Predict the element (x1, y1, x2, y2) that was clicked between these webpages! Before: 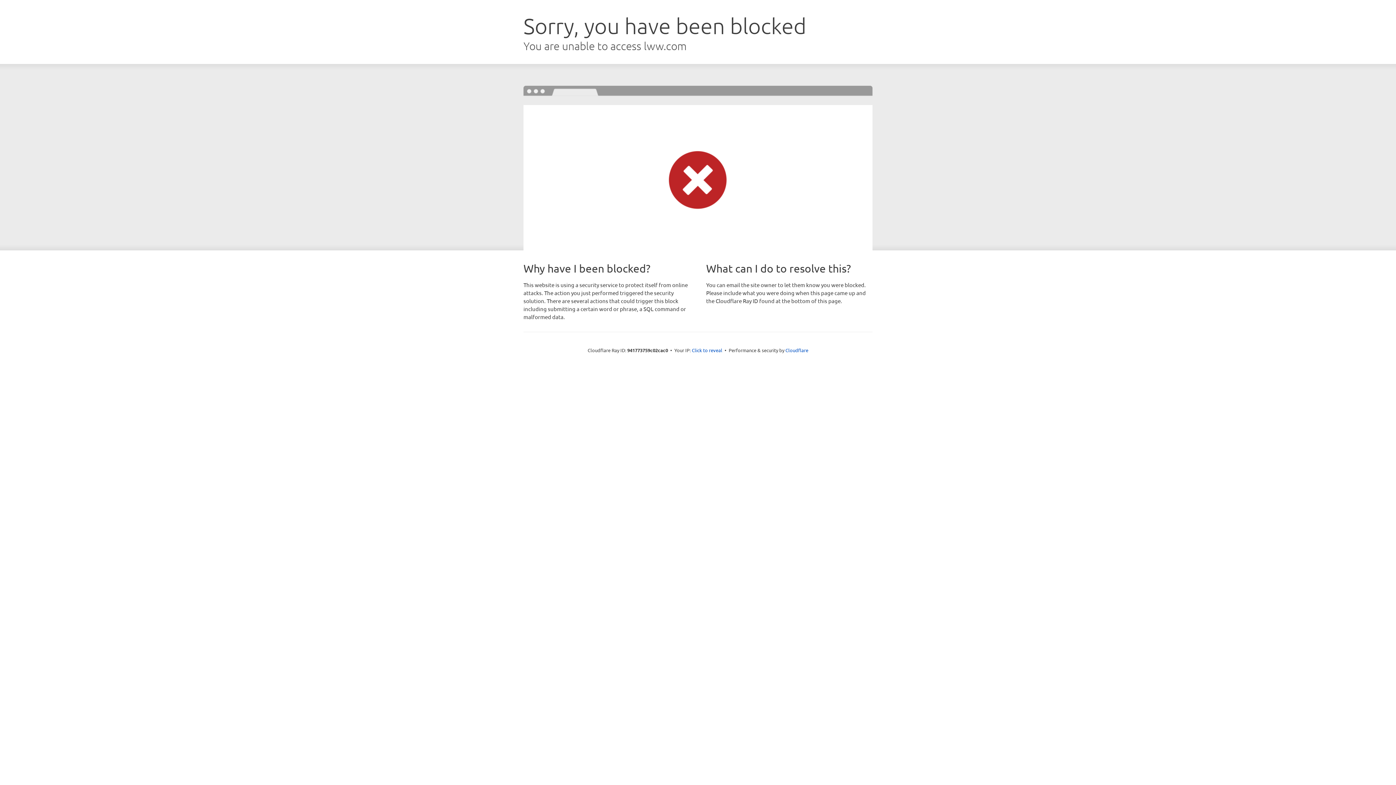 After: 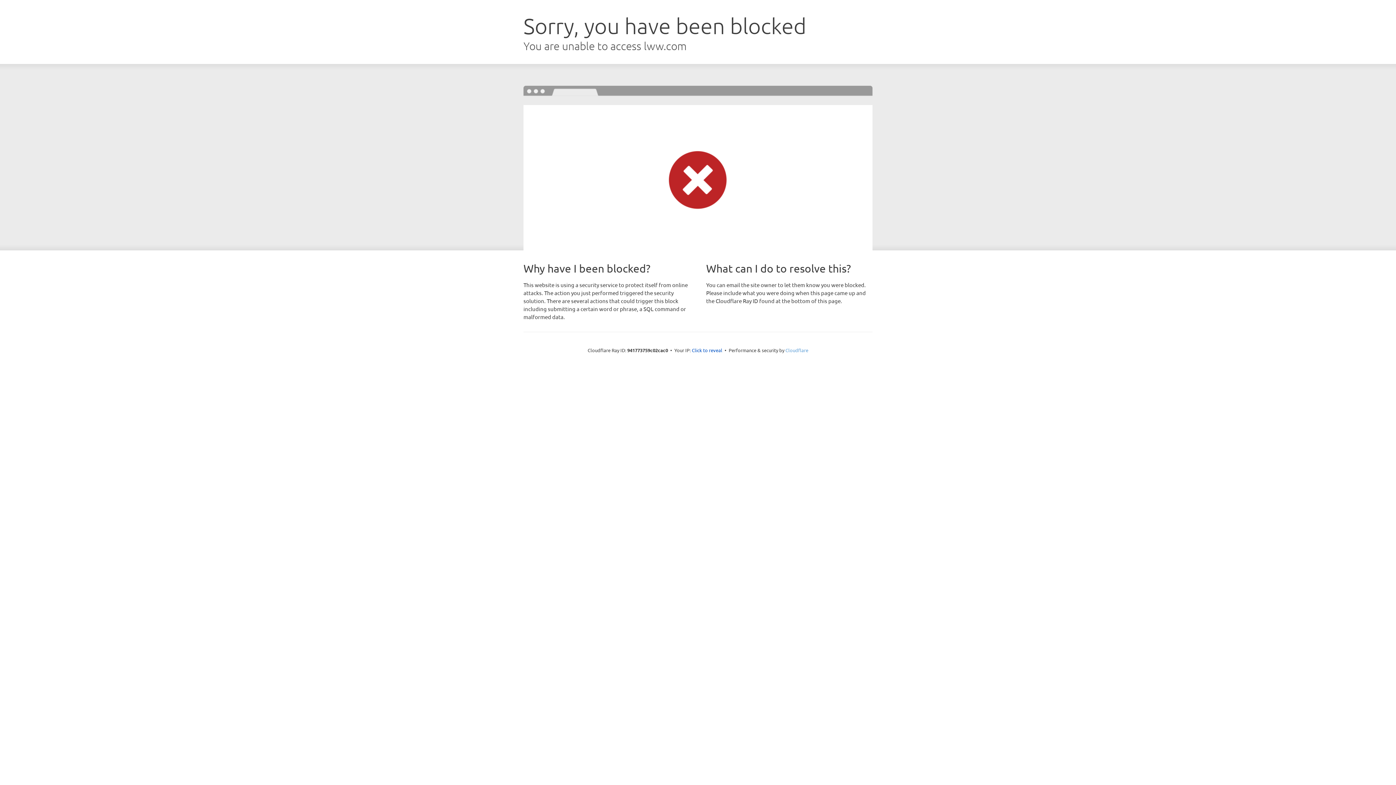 Action: label: Cloudflare bbox: (785, 347, 808, 353)